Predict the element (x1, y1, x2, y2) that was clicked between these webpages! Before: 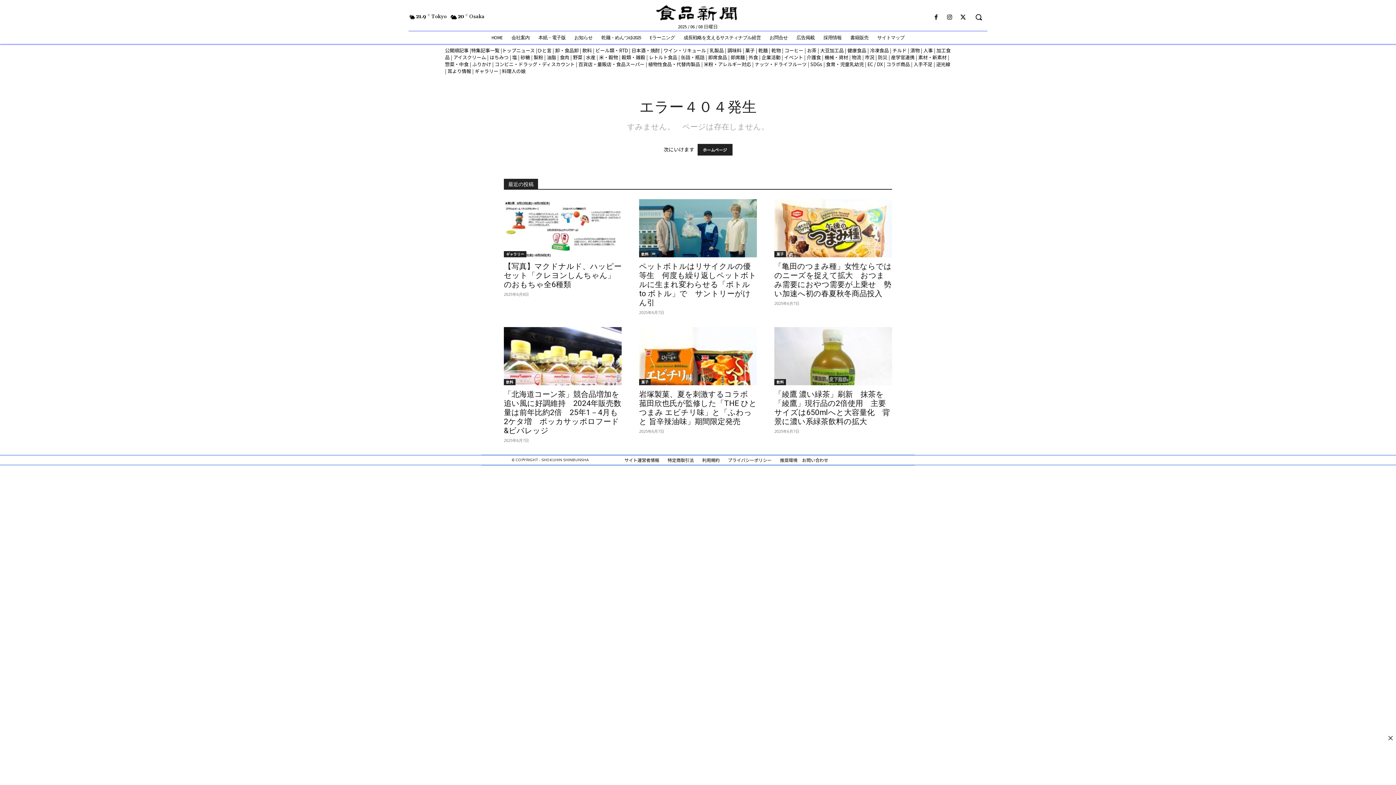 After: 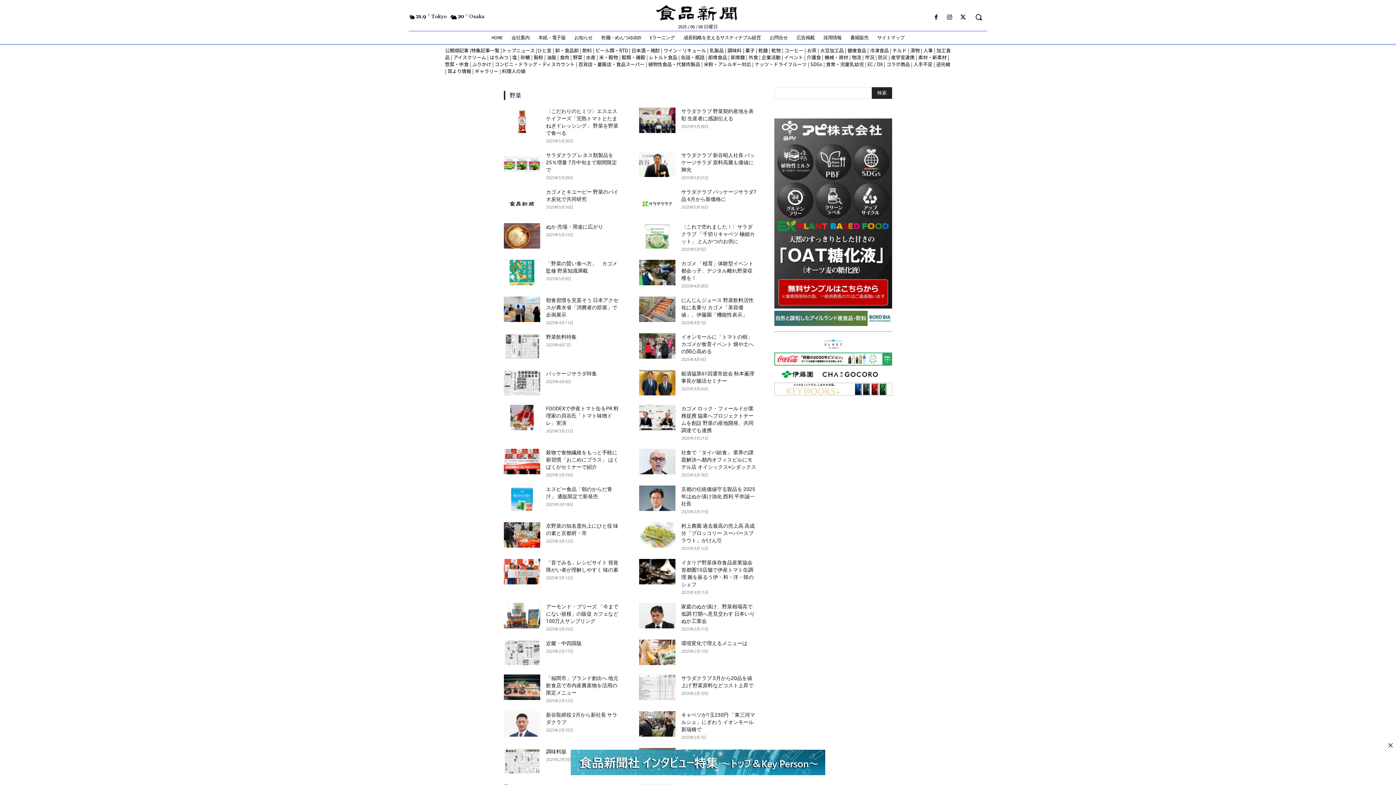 Action: label: 野菜 bbox: (573, 53, 582, 60)